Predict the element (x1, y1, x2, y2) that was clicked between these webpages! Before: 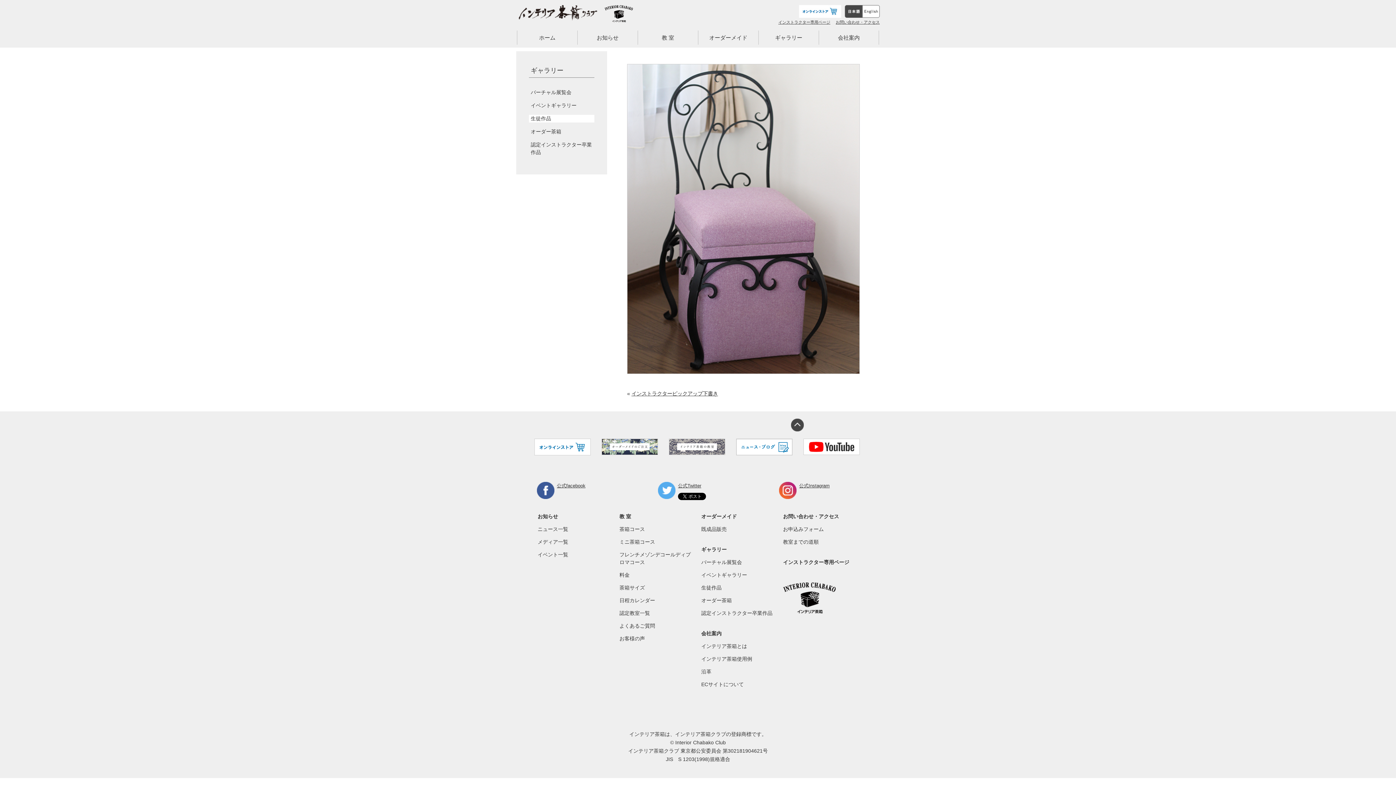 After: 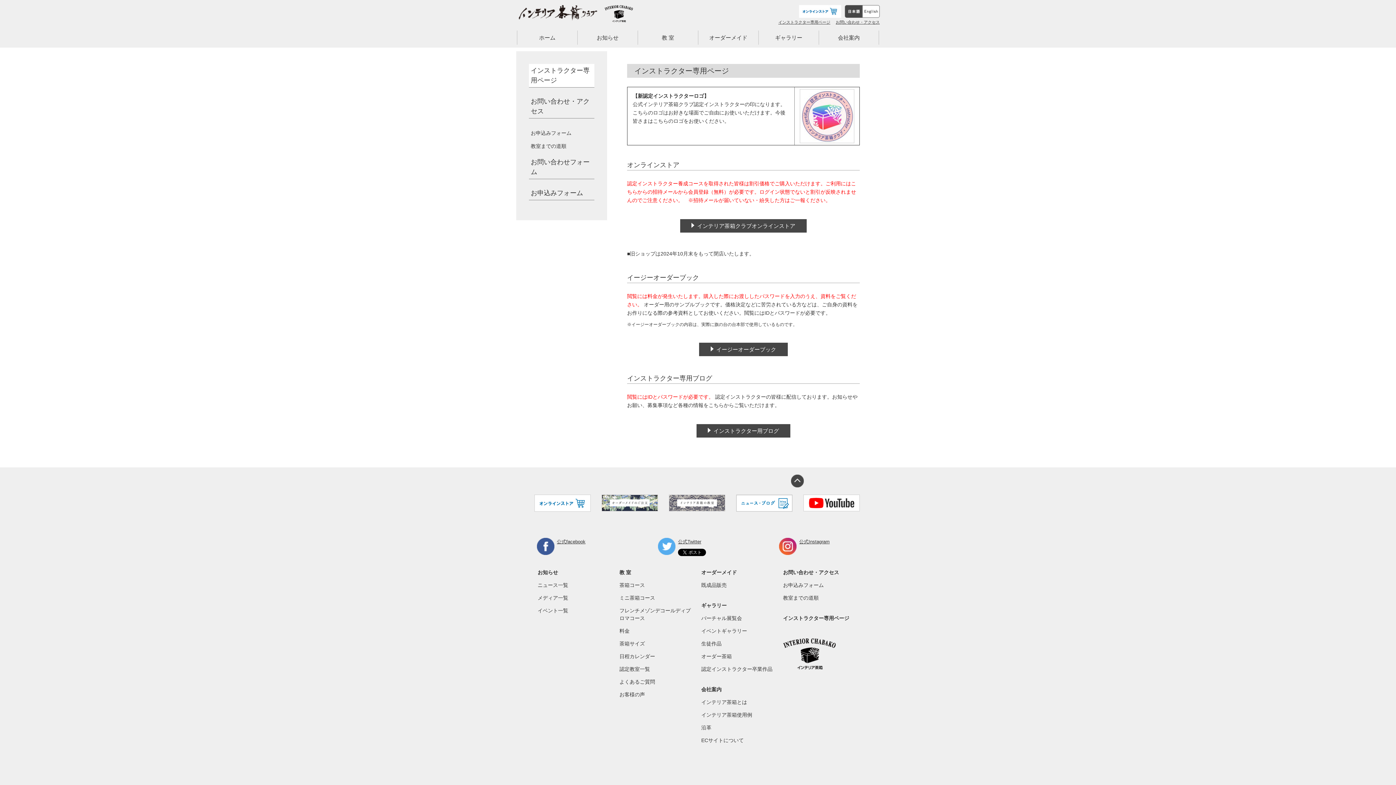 Action: label: インストラクター専用ページ bbox: (778, 20, 830, 24)